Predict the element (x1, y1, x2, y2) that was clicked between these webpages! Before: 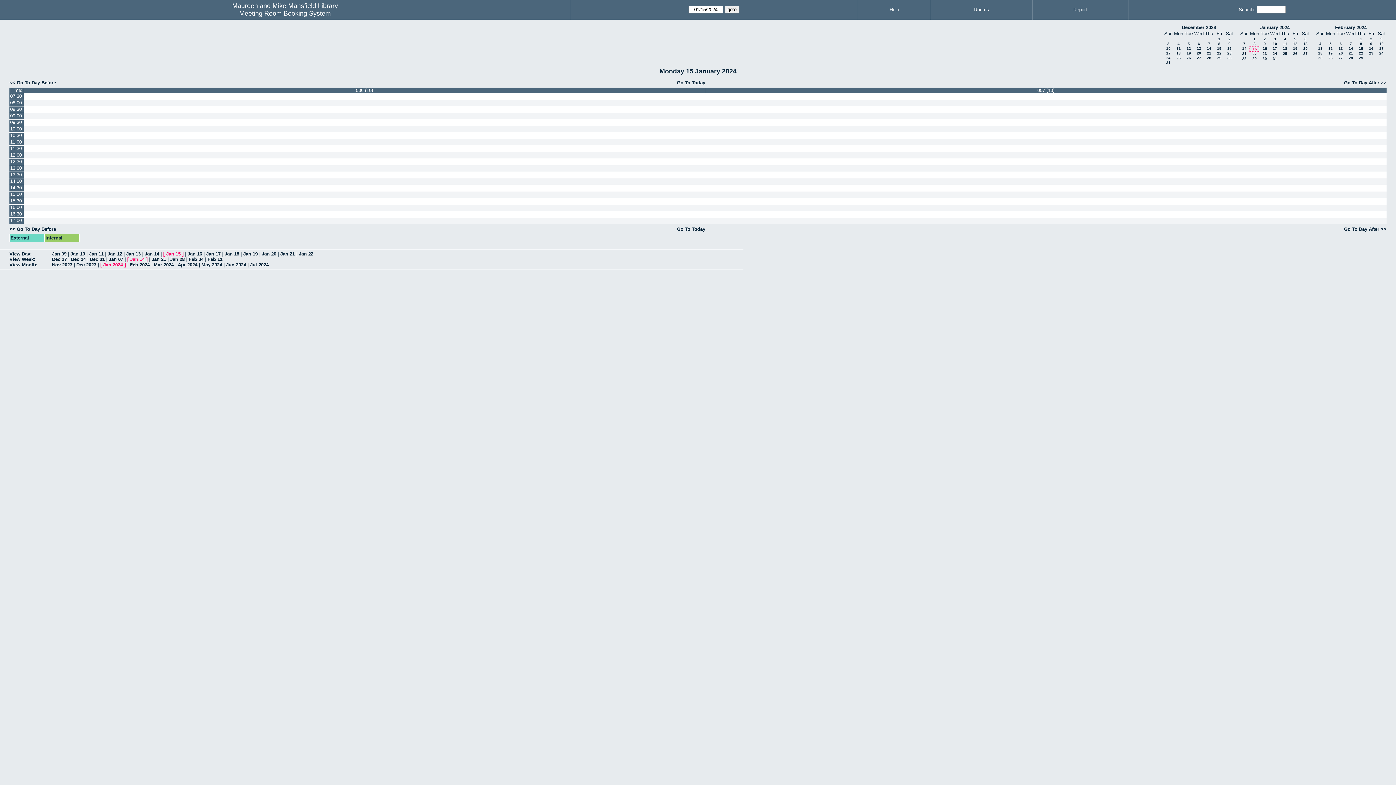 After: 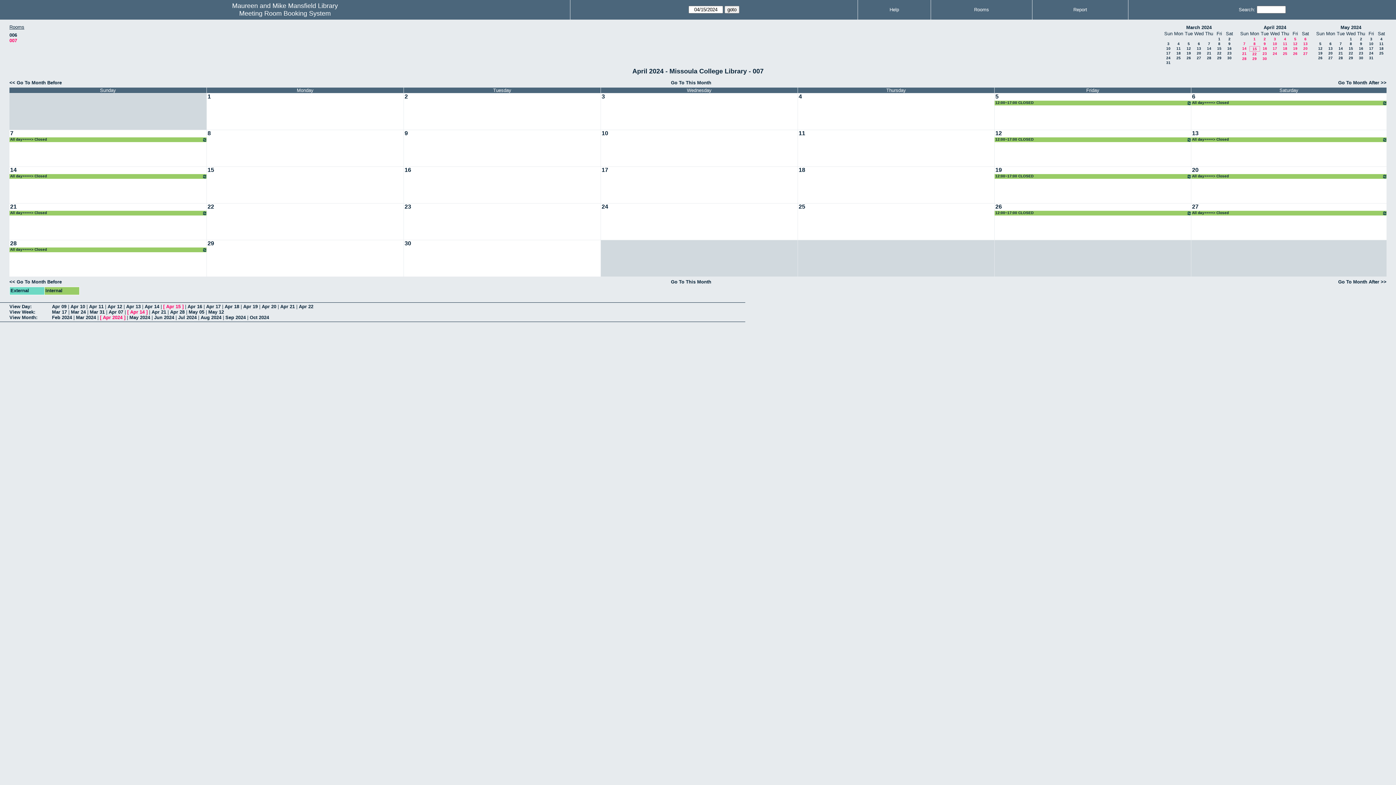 Action: bbox: (177, 262, 197, 267) label: Apr 2024